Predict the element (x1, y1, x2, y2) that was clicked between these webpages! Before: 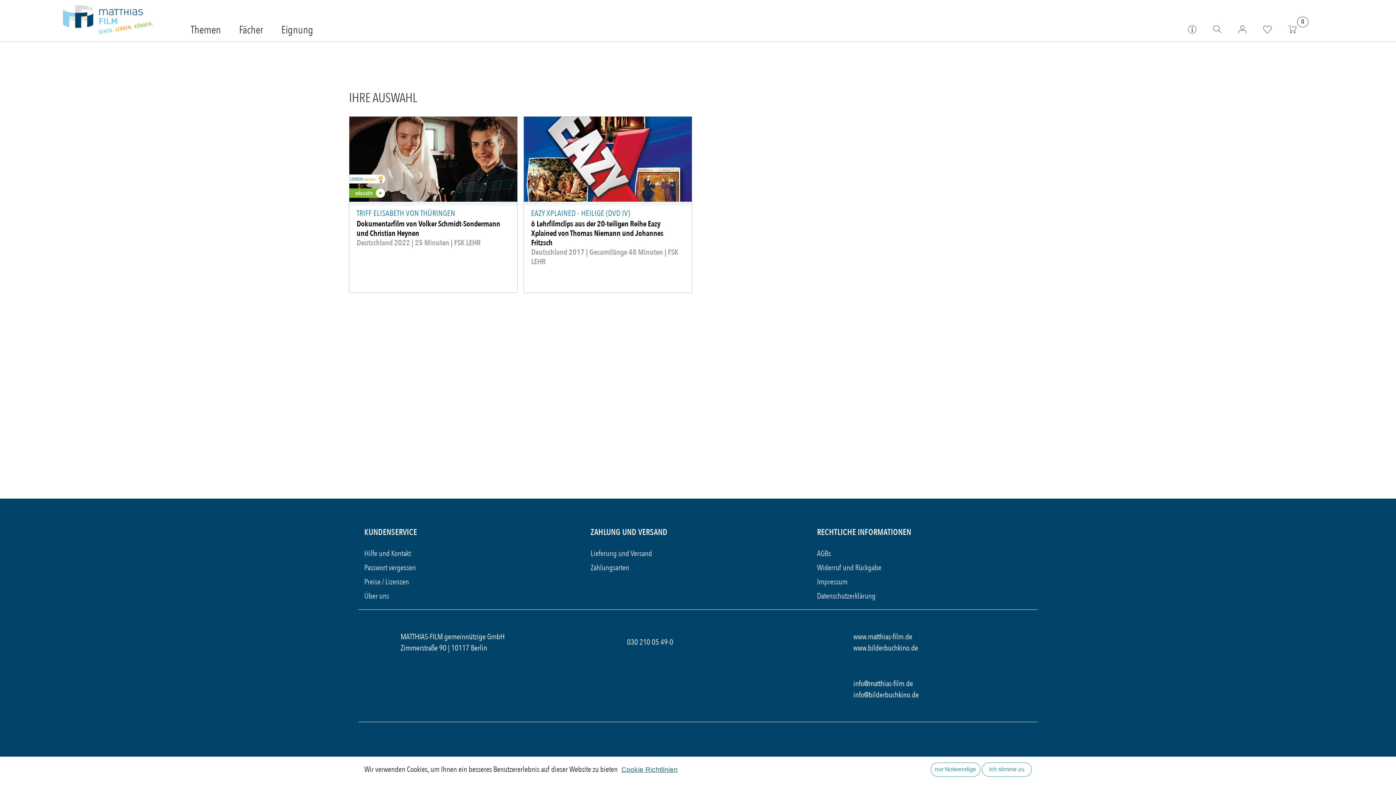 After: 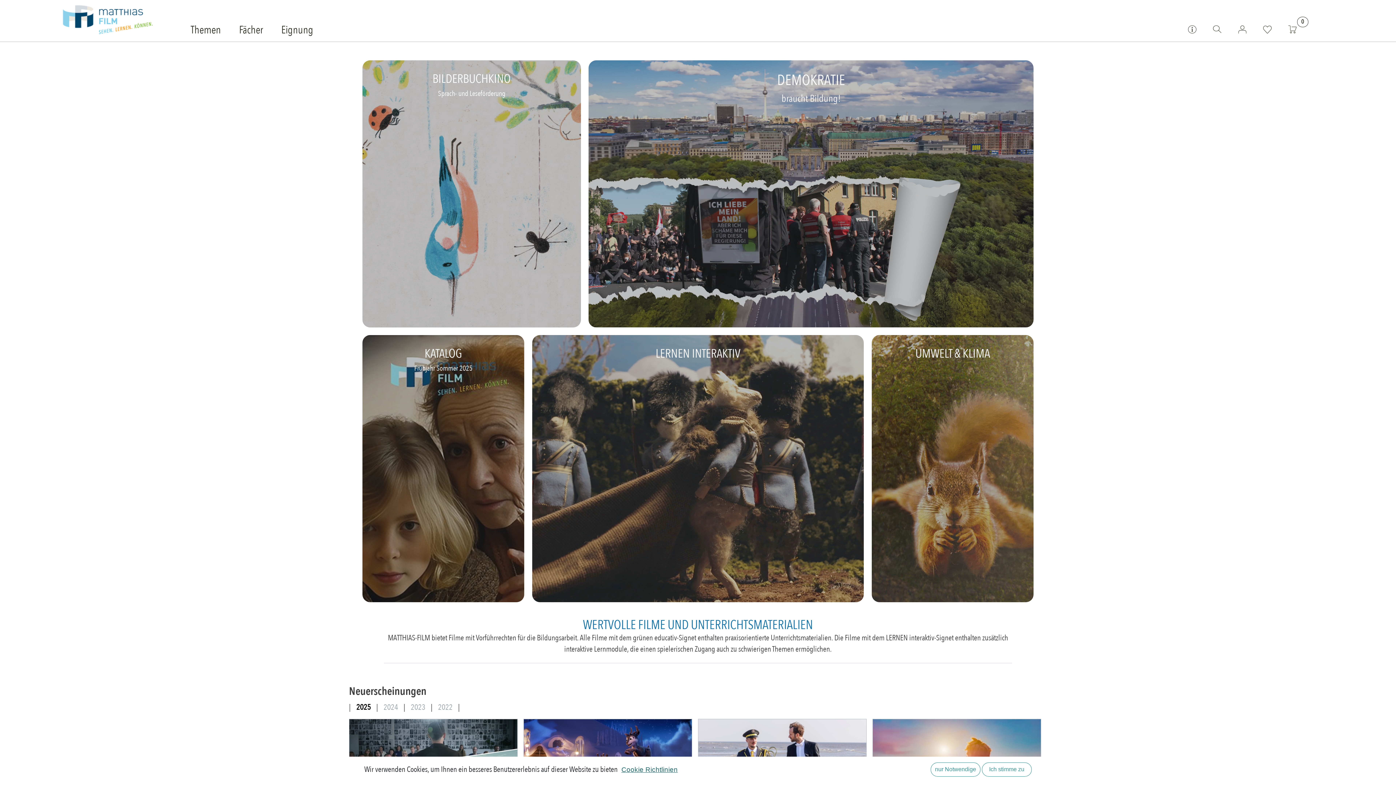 Action: bbox: (61, 1, 152, 37)